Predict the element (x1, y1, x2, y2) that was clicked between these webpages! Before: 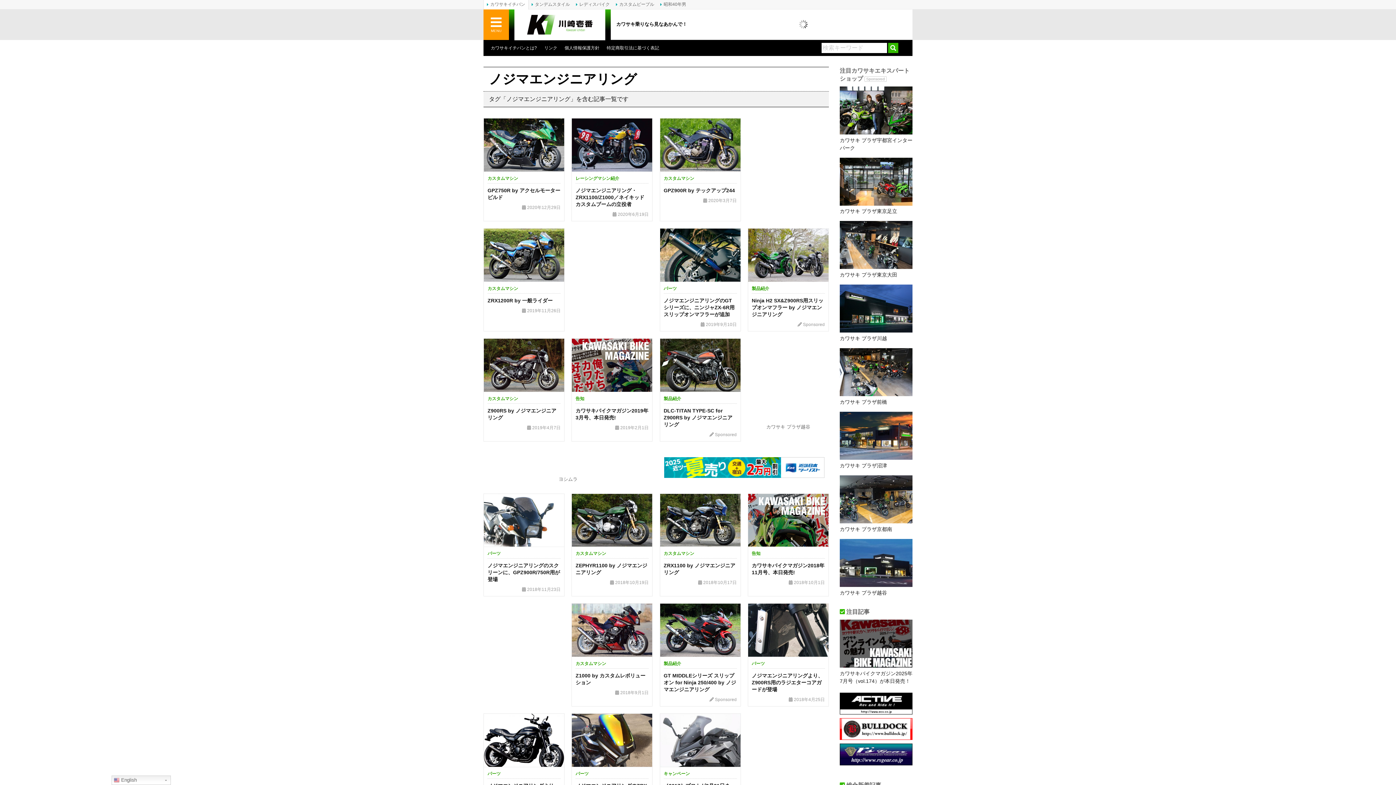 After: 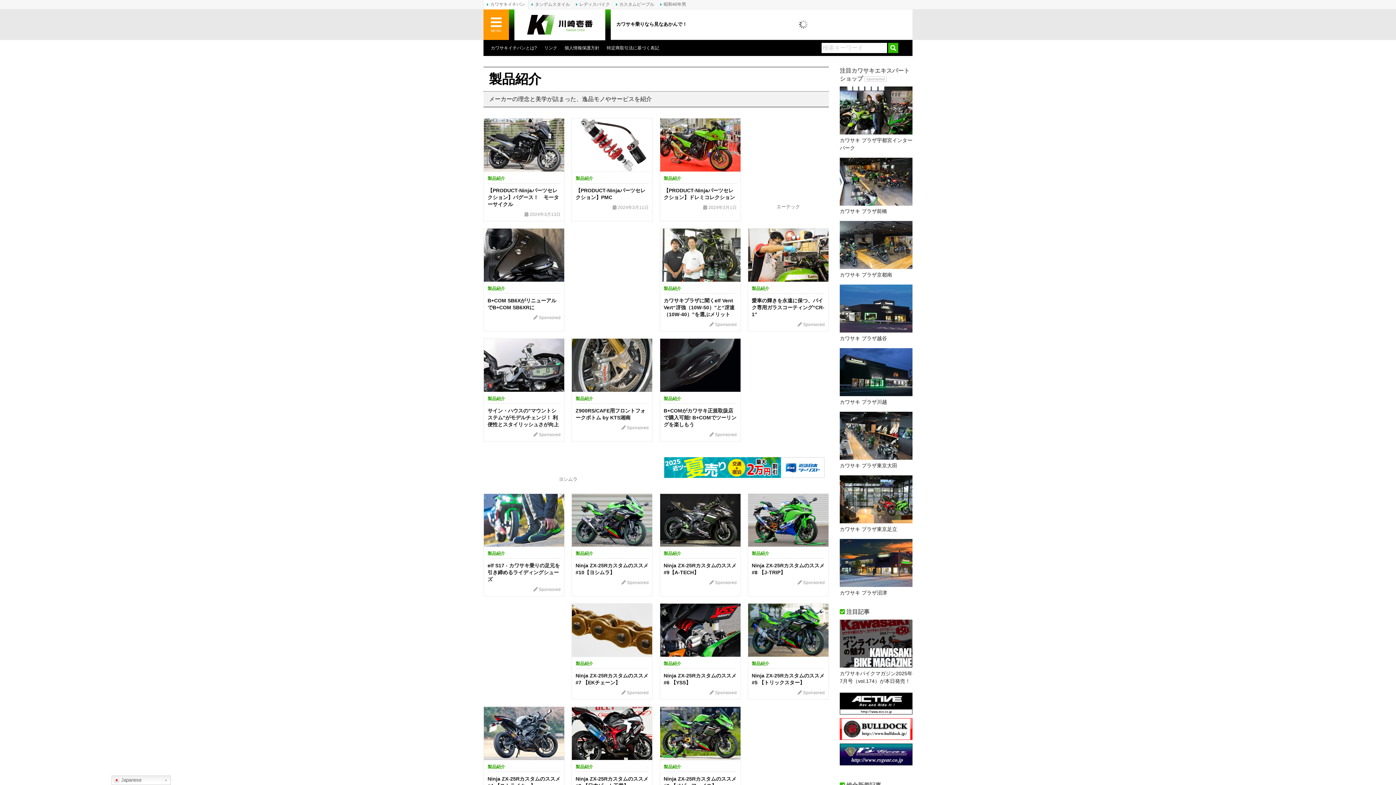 Action: label: 製品紹介 bbox: (663, 661, 681, 666)